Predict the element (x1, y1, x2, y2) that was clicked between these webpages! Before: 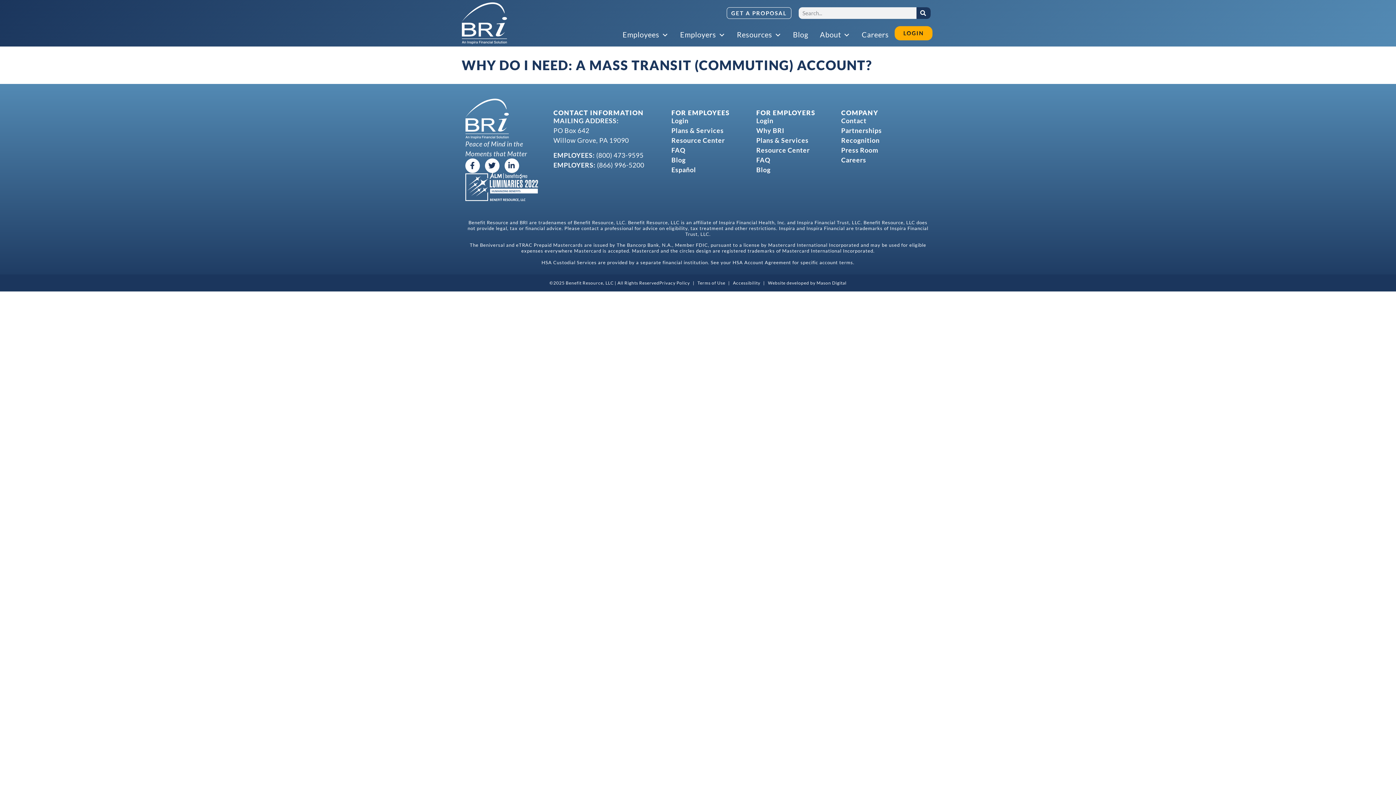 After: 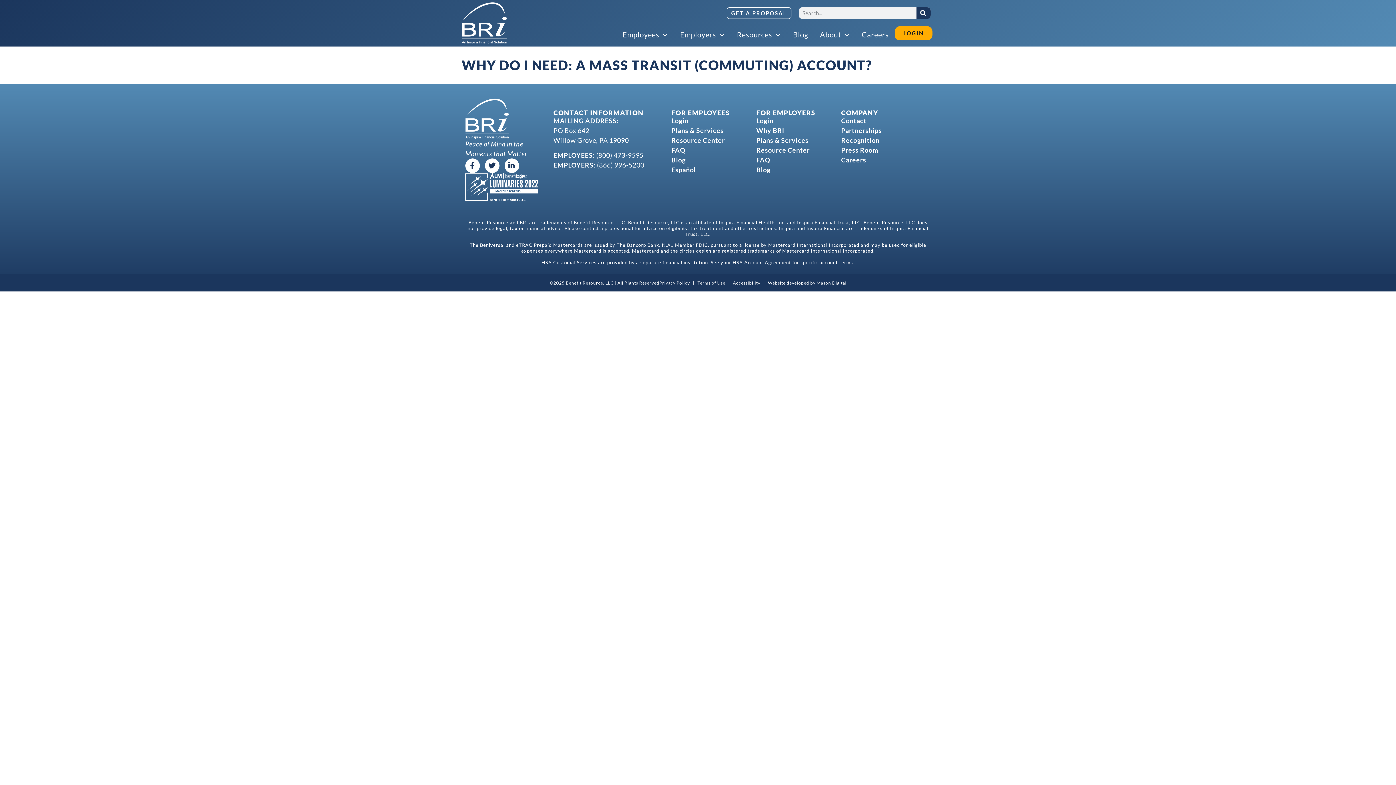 Action: label: Mason Digital bbox: (816, 280, 846, 285)